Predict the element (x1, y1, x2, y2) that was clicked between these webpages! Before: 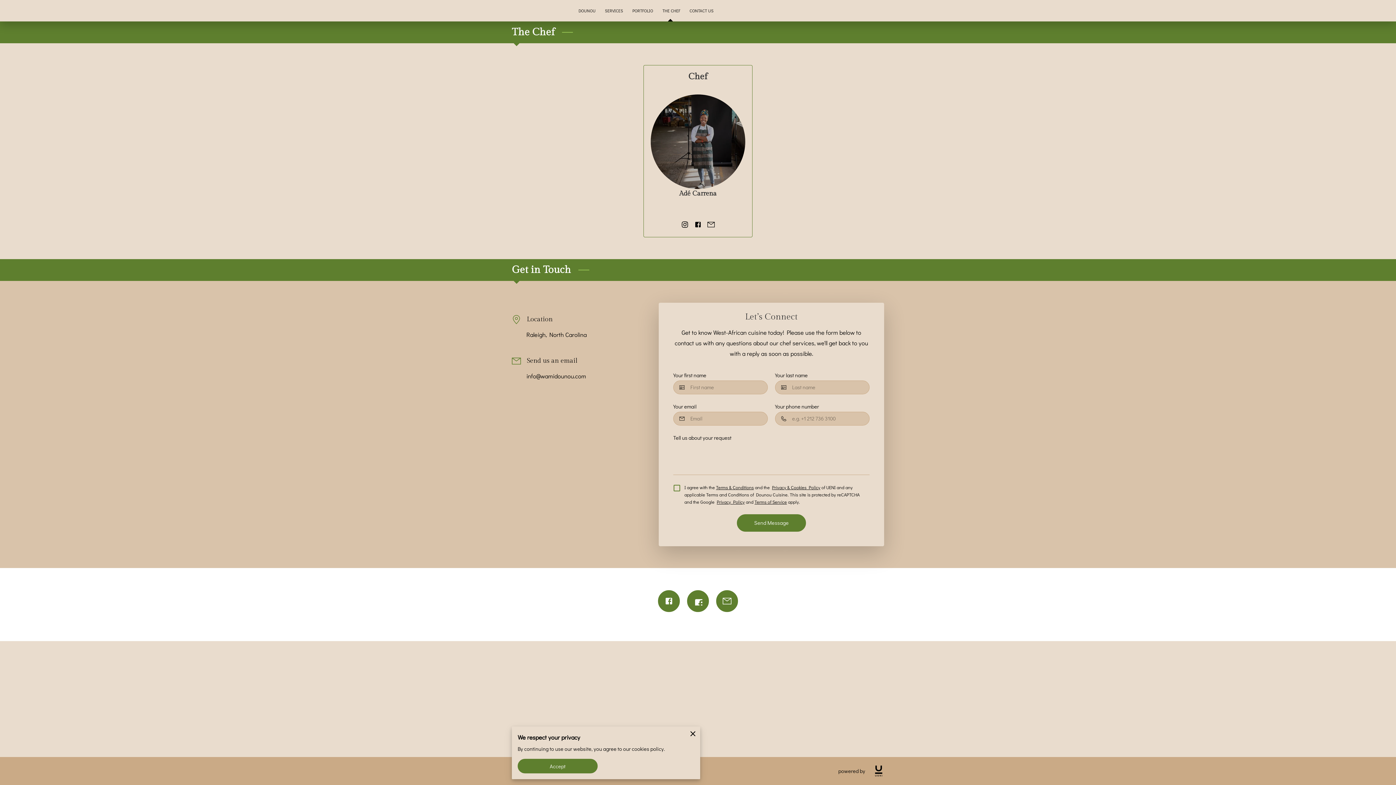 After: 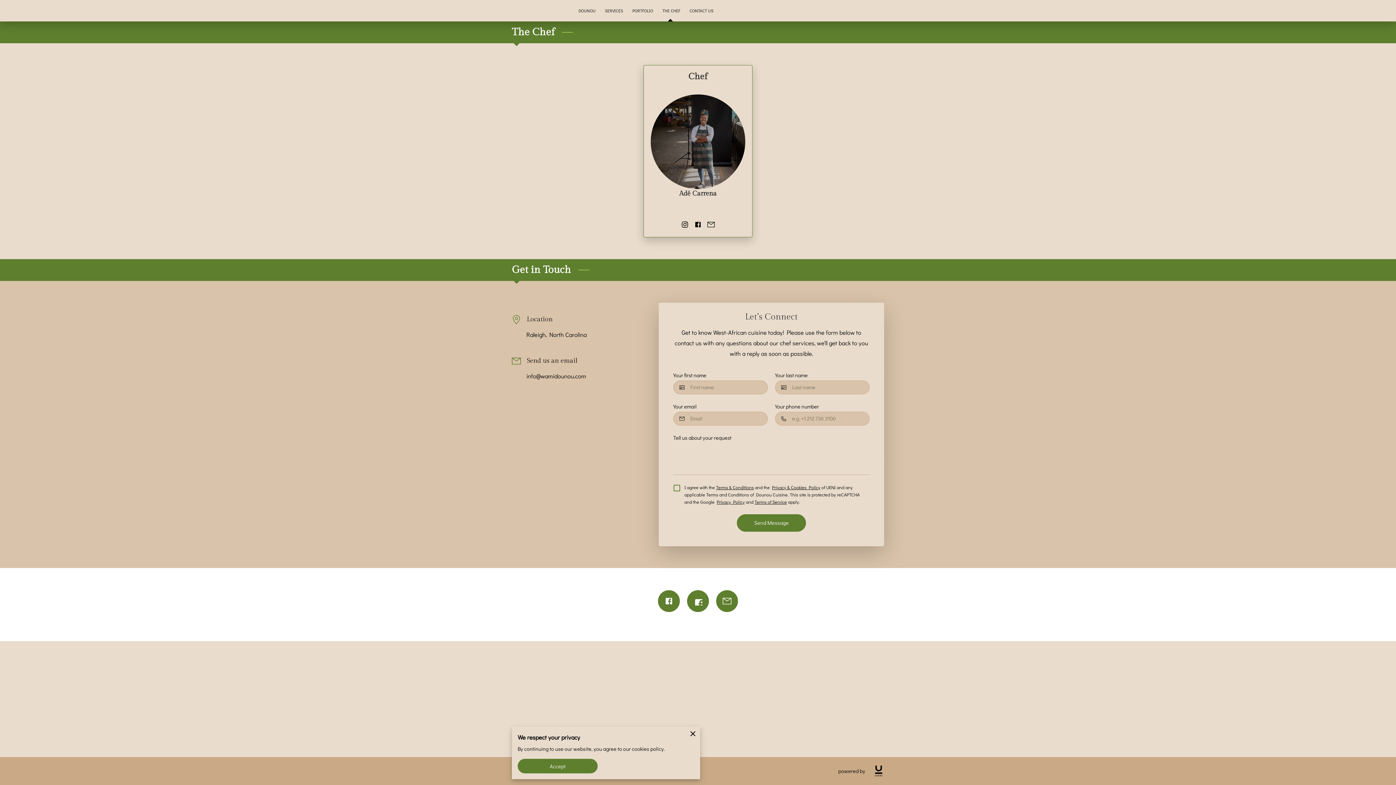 Action: bbox: (704, 218, 717, 231)